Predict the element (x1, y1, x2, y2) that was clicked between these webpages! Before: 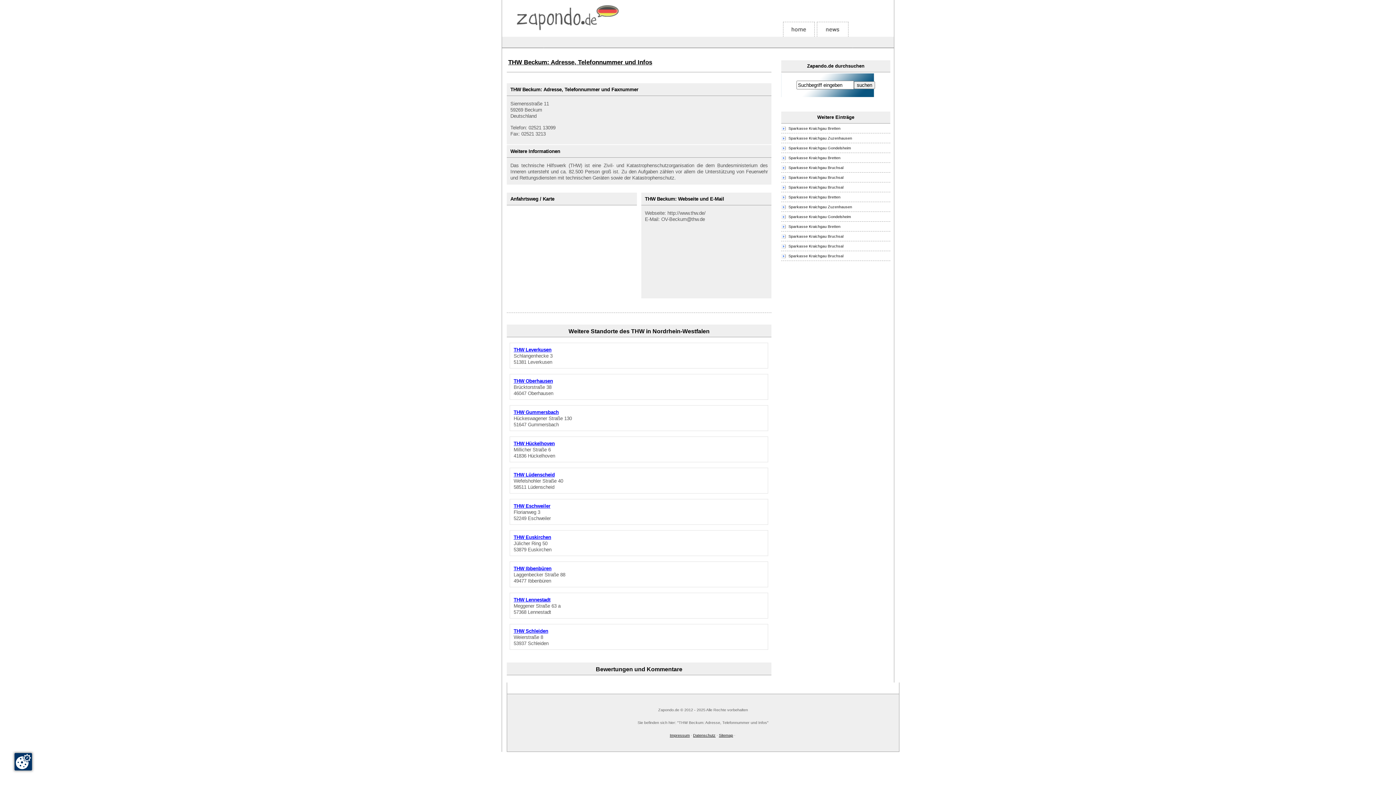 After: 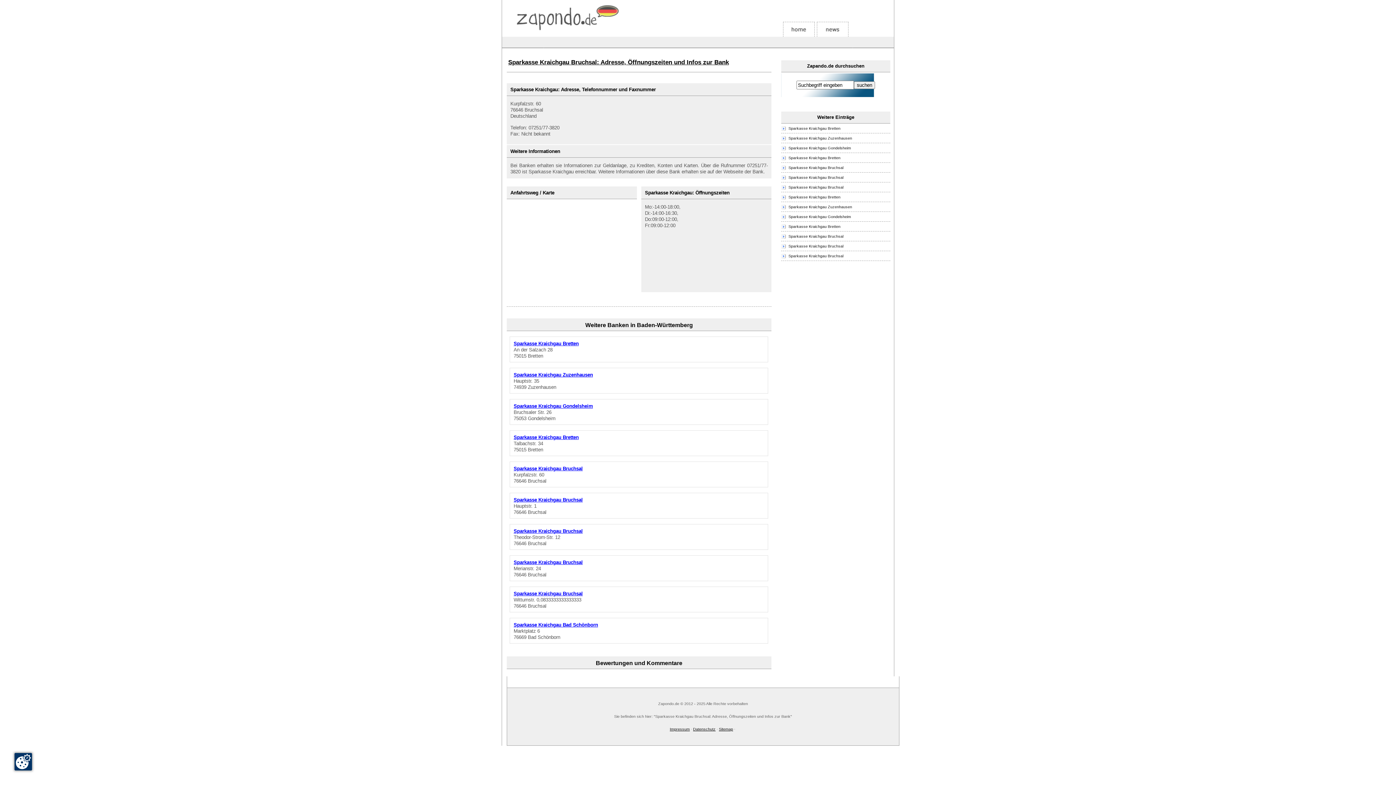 Action: bbox: (788, 165, 843, 169) label: Sparkasse Kraichgau Bruchsal